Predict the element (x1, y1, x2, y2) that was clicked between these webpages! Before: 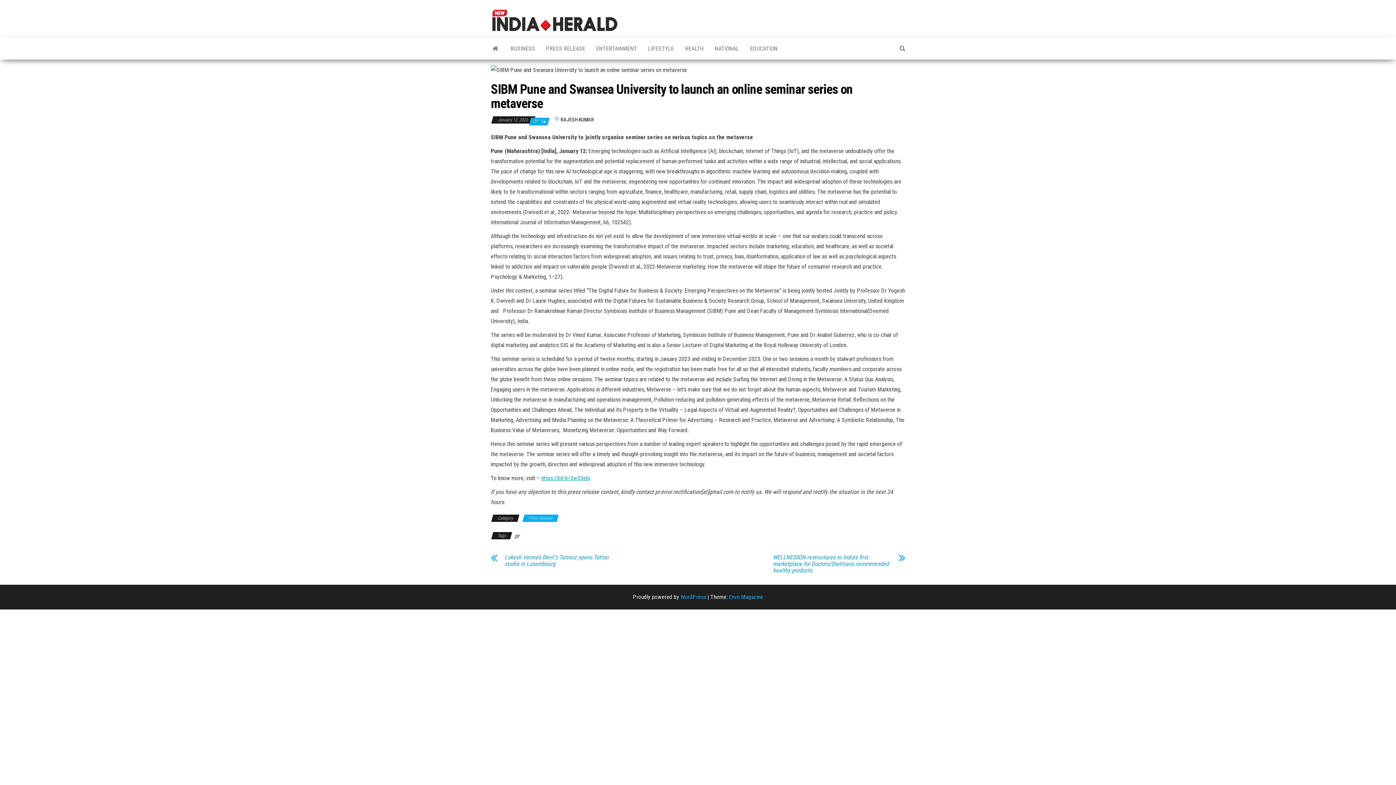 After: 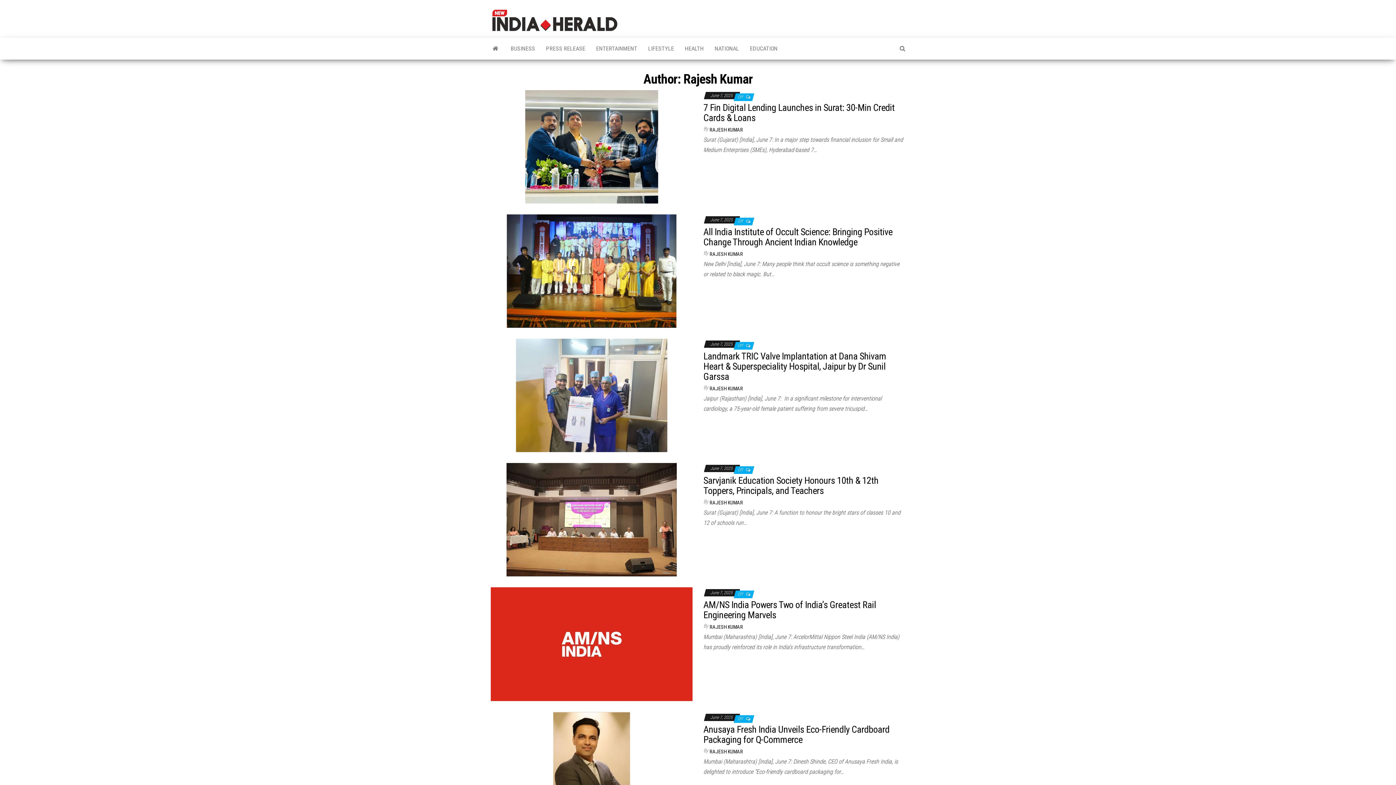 Action: label: RAJESH KUMAR bbox: (560, 116, 594, 122)